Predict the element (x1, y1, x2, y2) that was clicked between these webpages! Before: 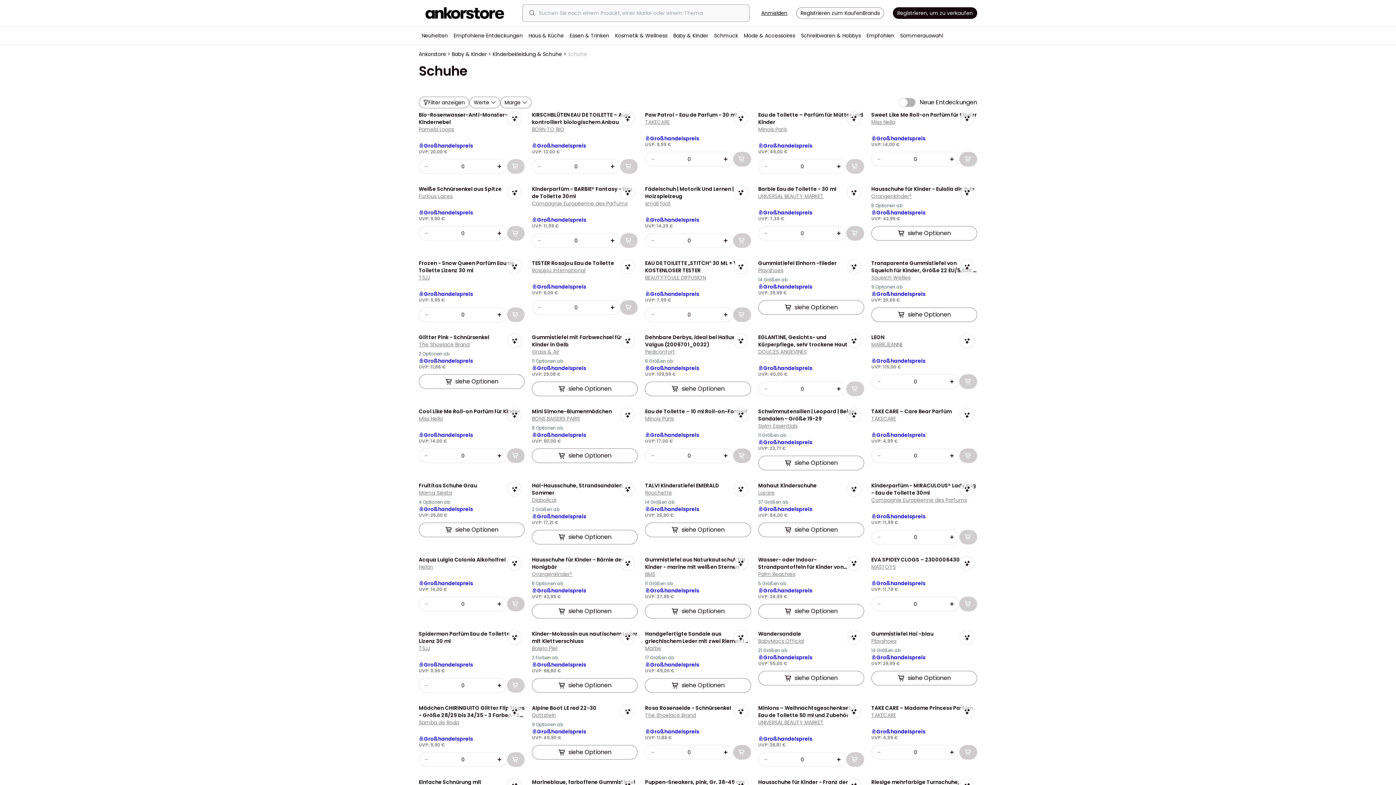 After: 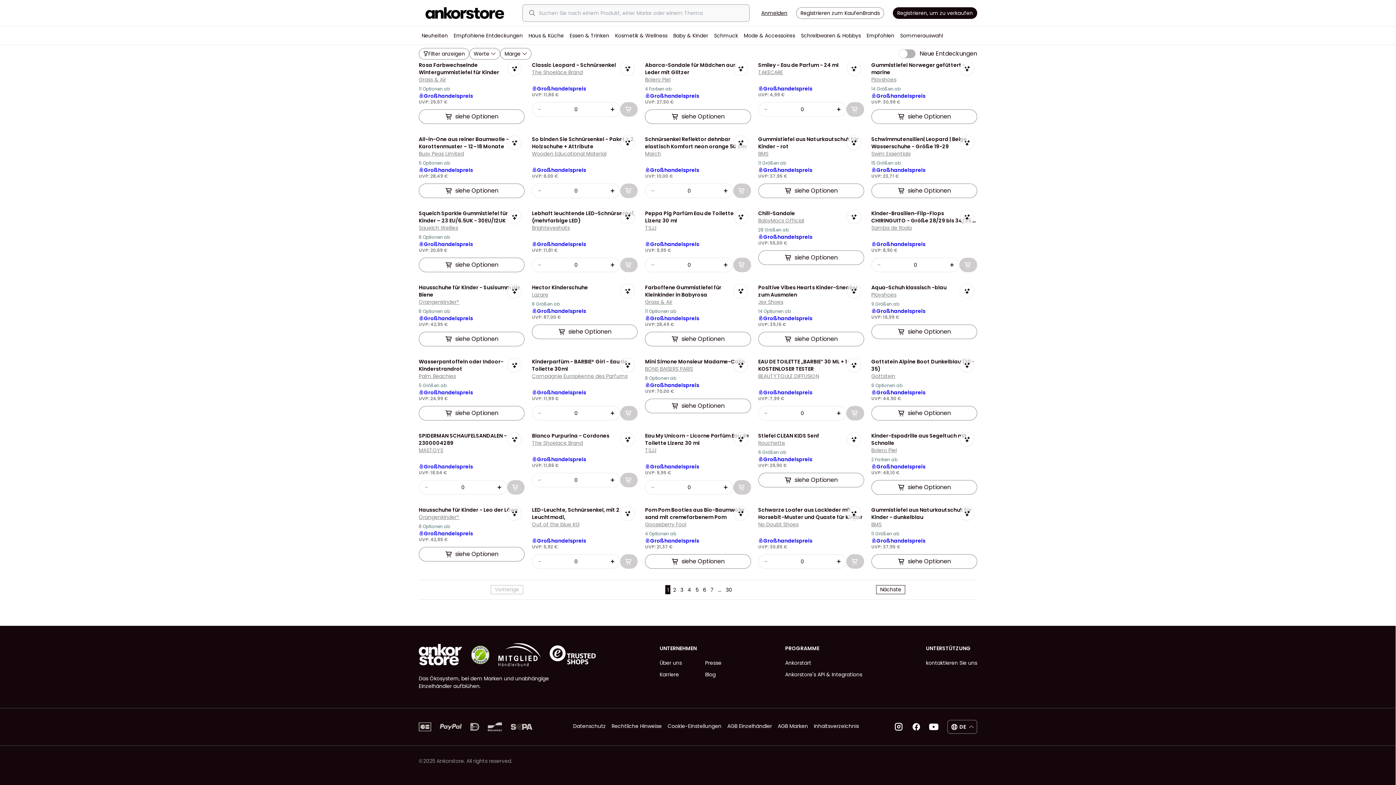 Action: bbox: (541, 645, 596, 664)